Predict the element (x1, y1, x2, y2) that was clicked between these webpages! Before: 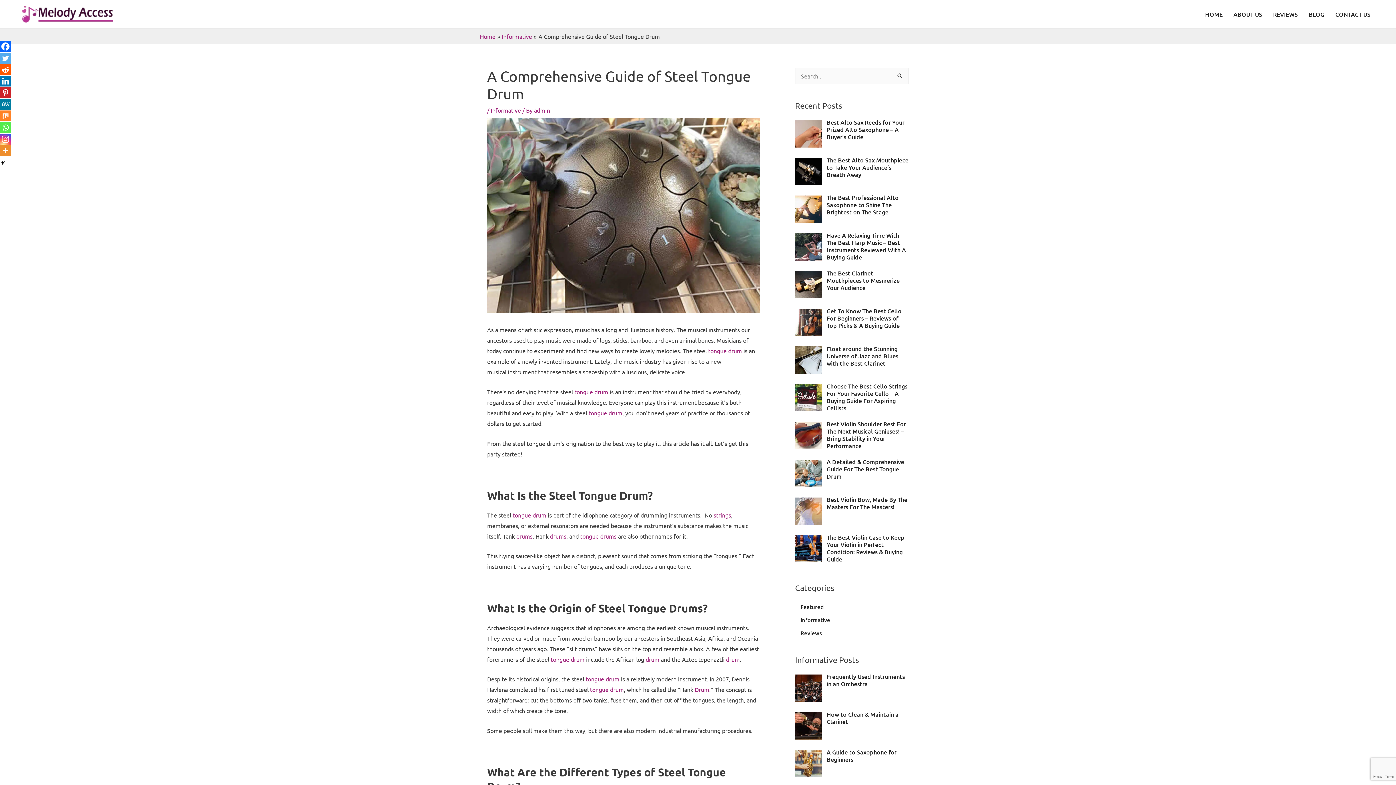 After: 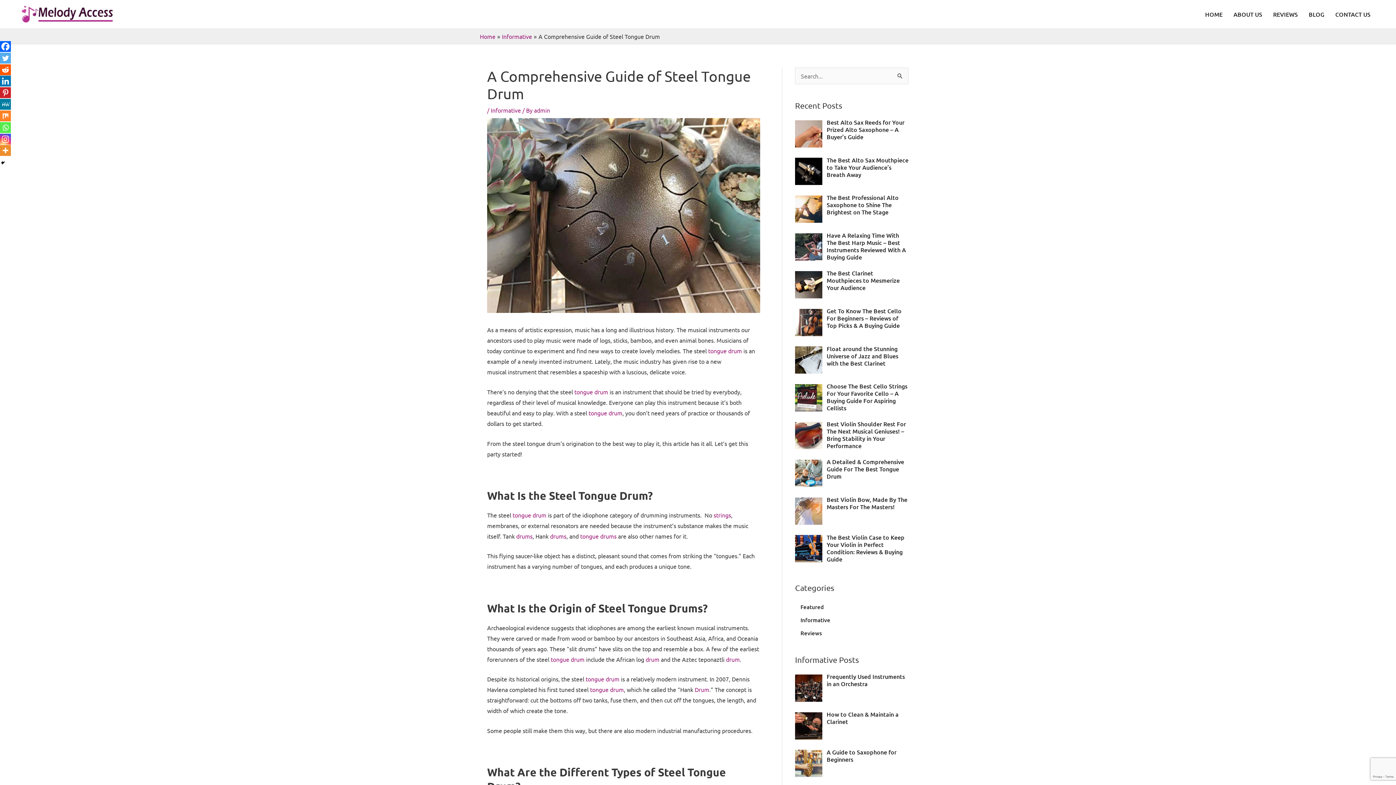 Action: bbox: (0, 133, 10, 144) label: Instagram